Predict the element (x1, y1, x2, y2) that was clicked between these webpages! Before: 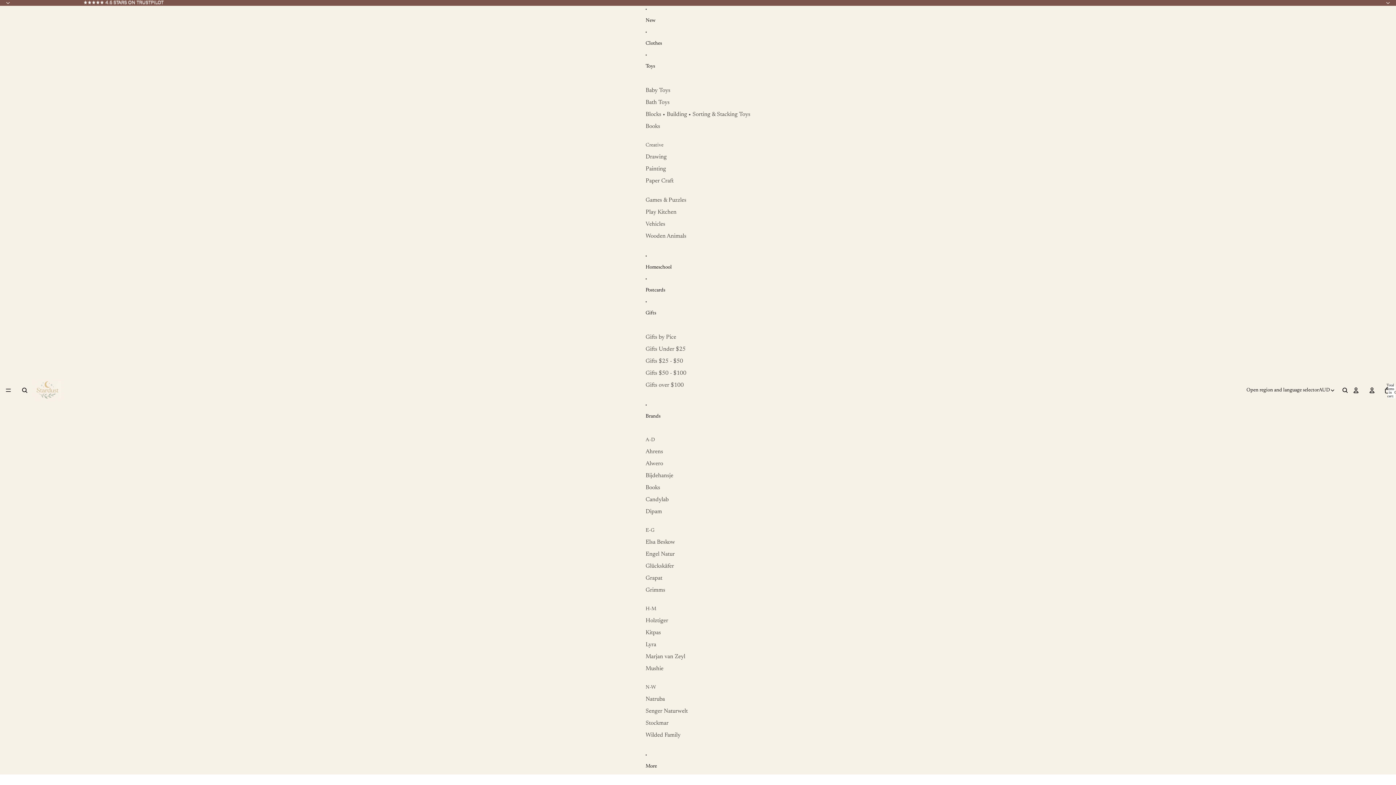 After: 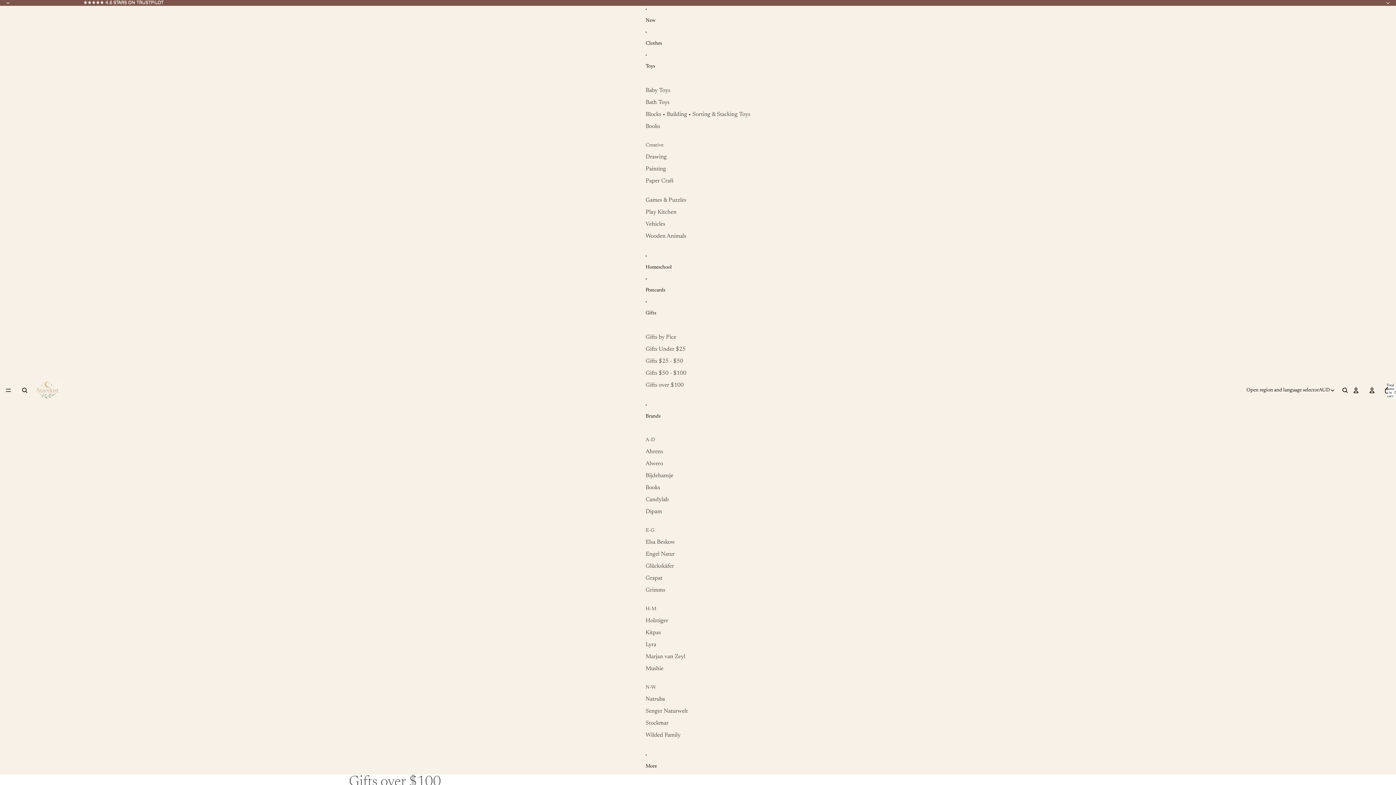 Action: bbox: (645, 379, 684, 391) label: Gifts over $100